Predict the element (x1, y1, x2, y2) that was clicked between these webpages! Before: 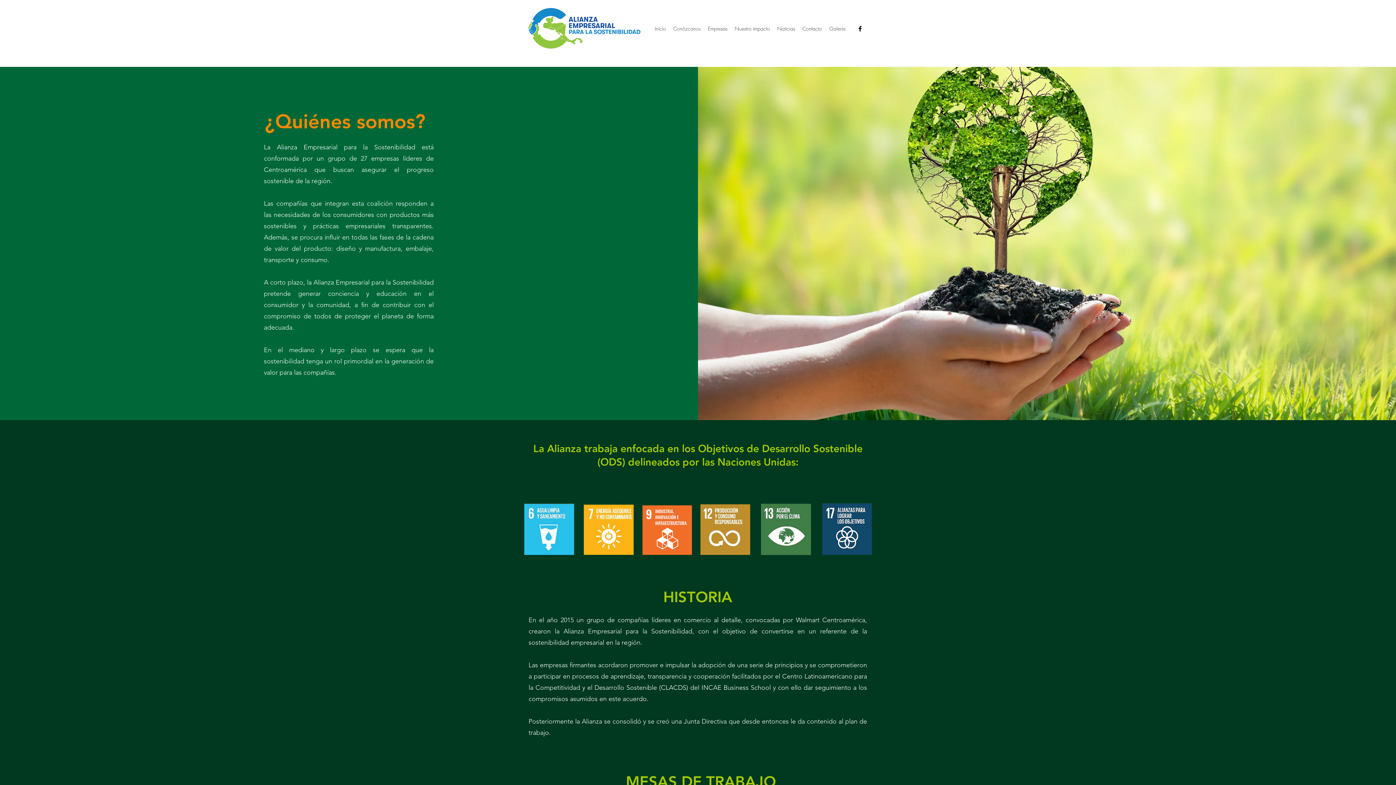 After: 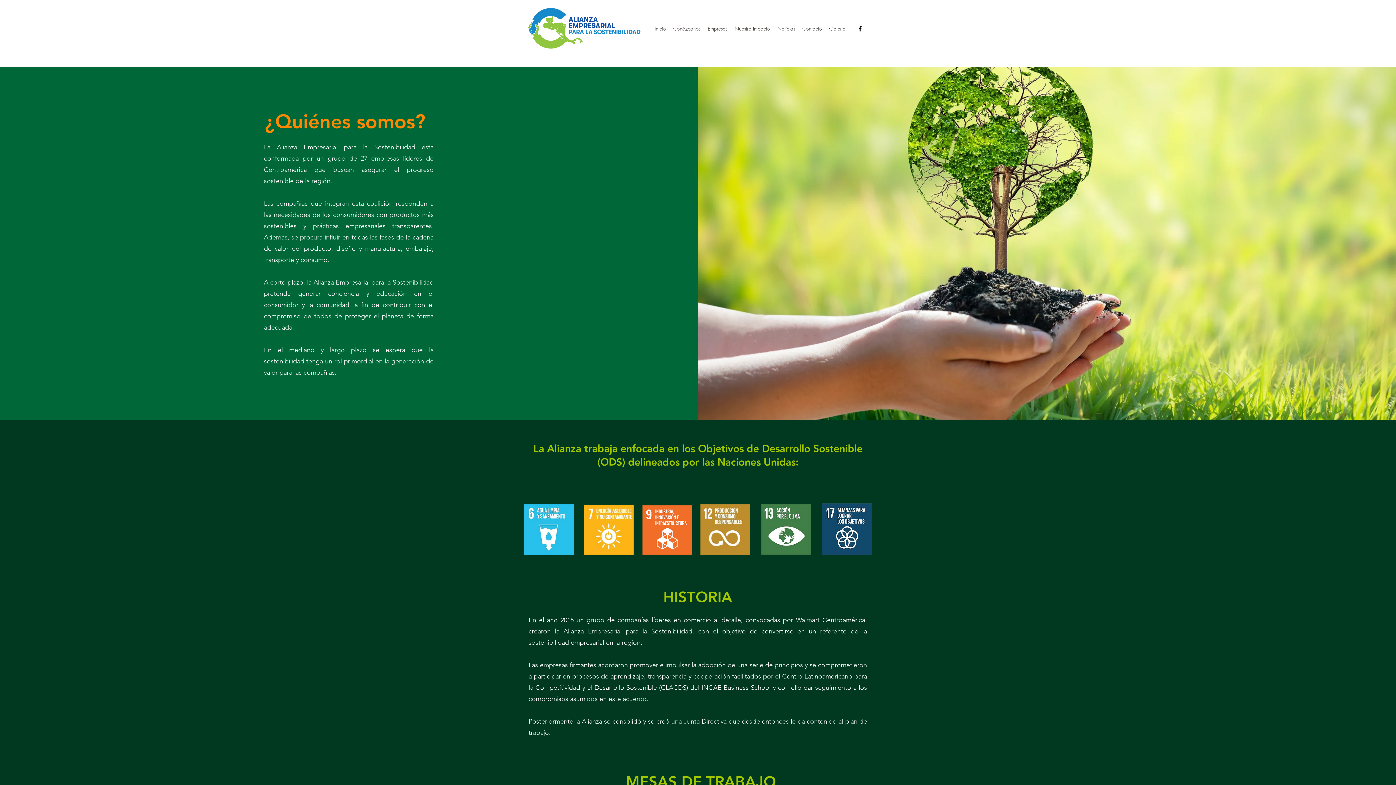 Action: bbox: (856, 25, 864, 32) label: alt.text.label.Facebook